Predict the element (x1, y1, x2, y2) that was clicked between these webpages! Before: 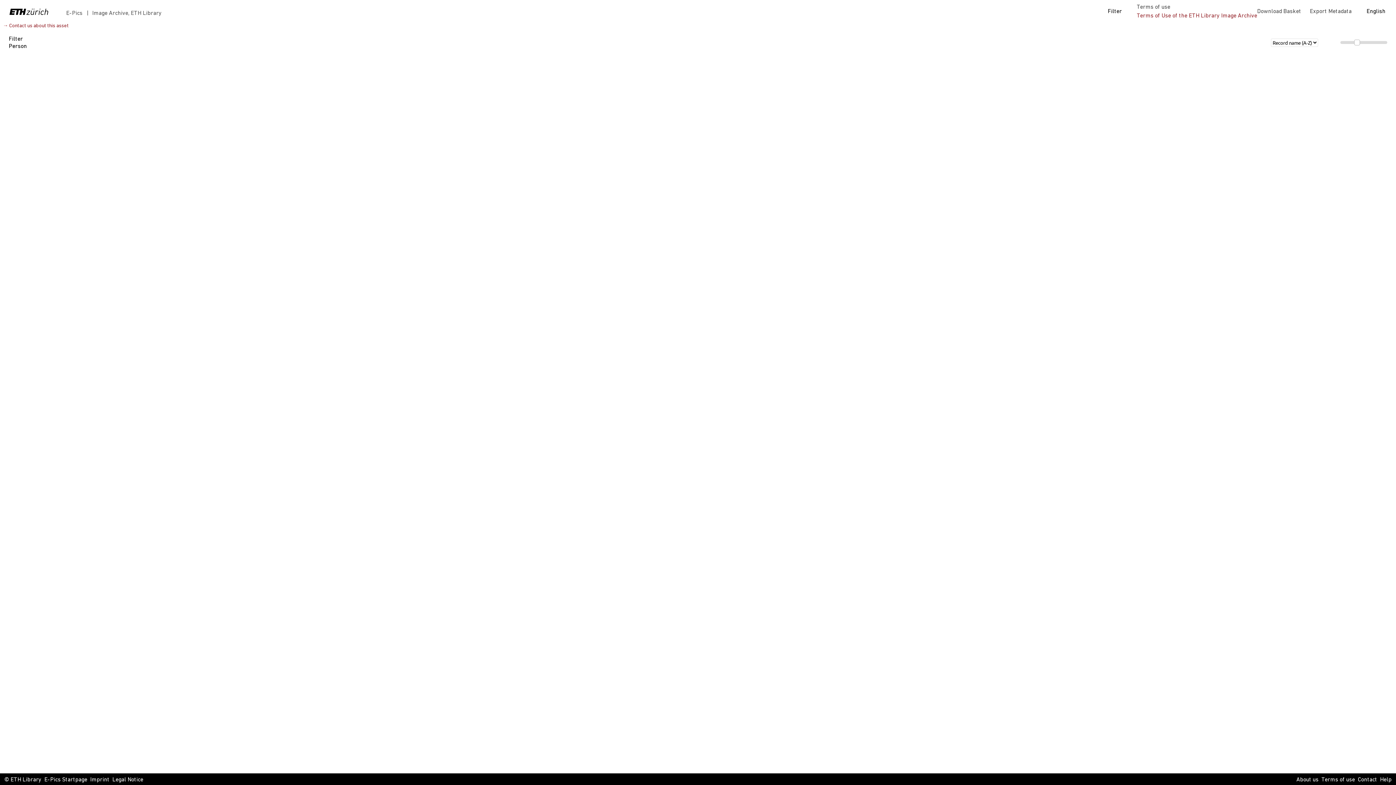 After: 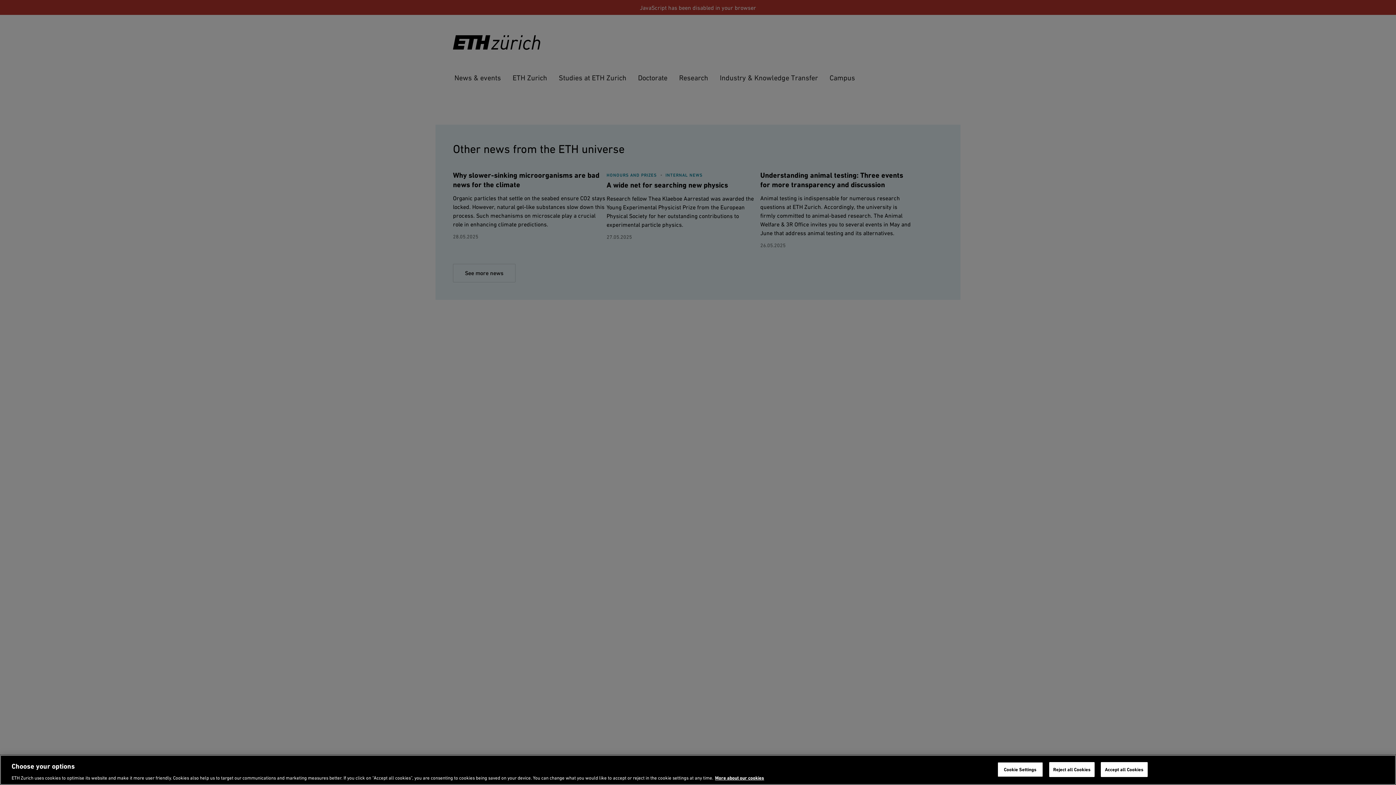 Action: bbox: (0, 0, 66, 23)